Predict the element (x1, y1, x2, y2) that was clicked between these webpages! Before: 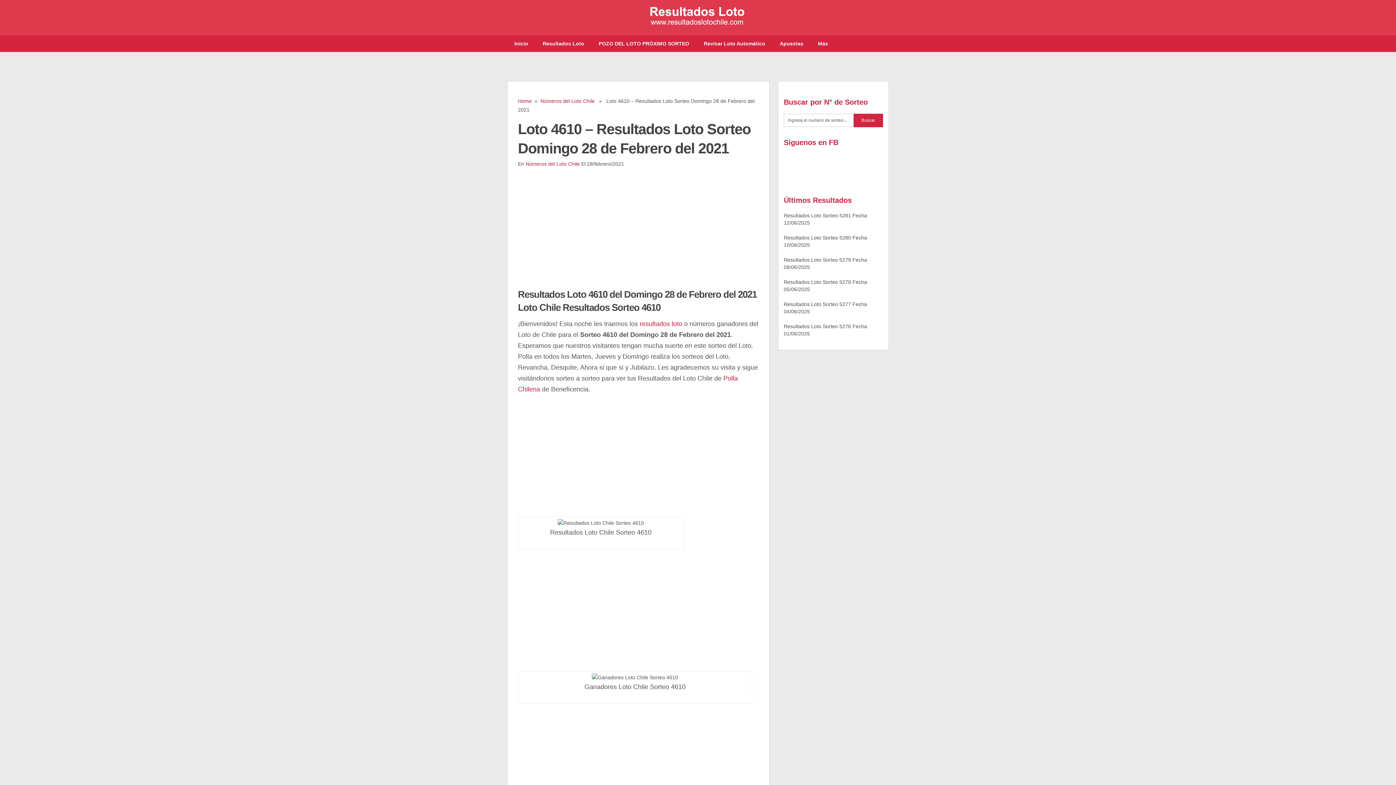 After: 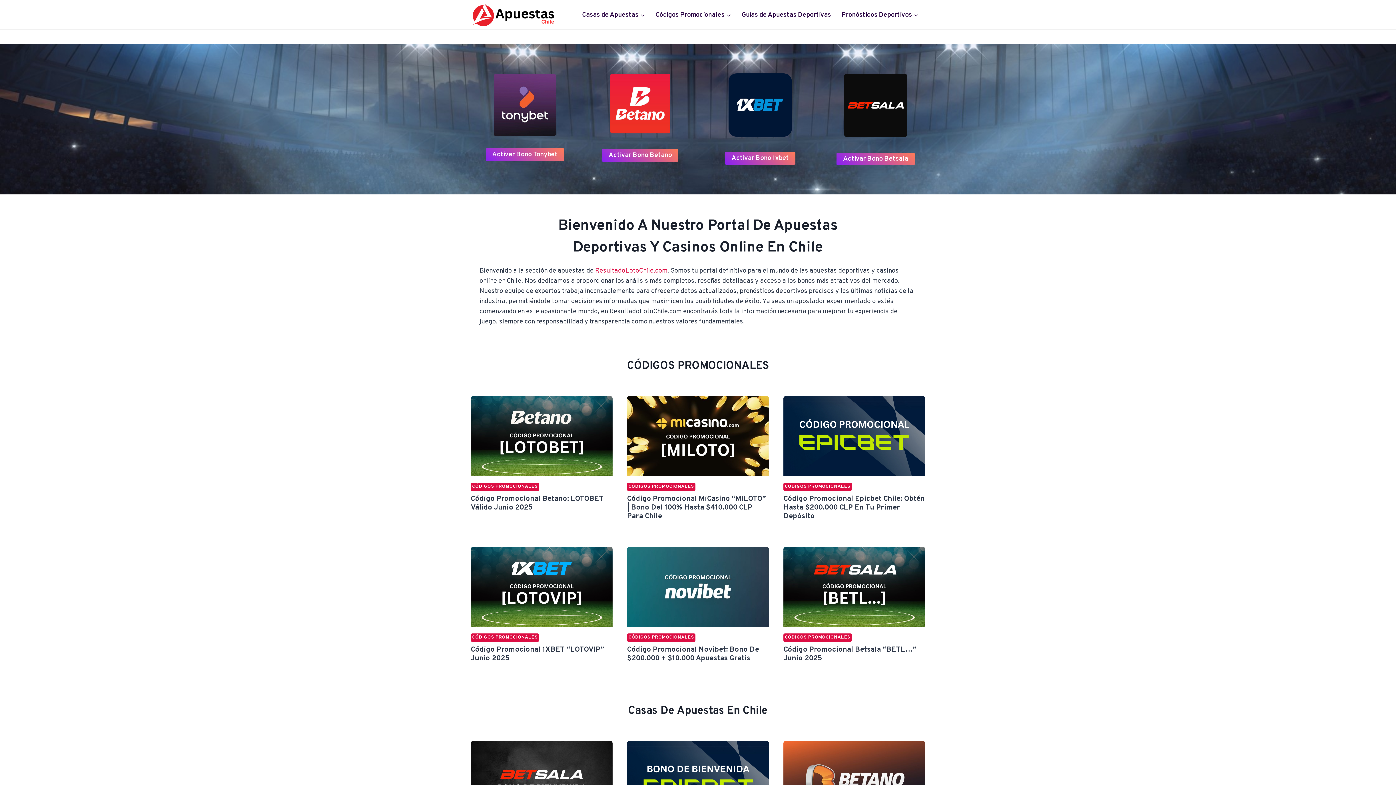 Action: bbox: (772, 35, 810, 51) label: Apuestas